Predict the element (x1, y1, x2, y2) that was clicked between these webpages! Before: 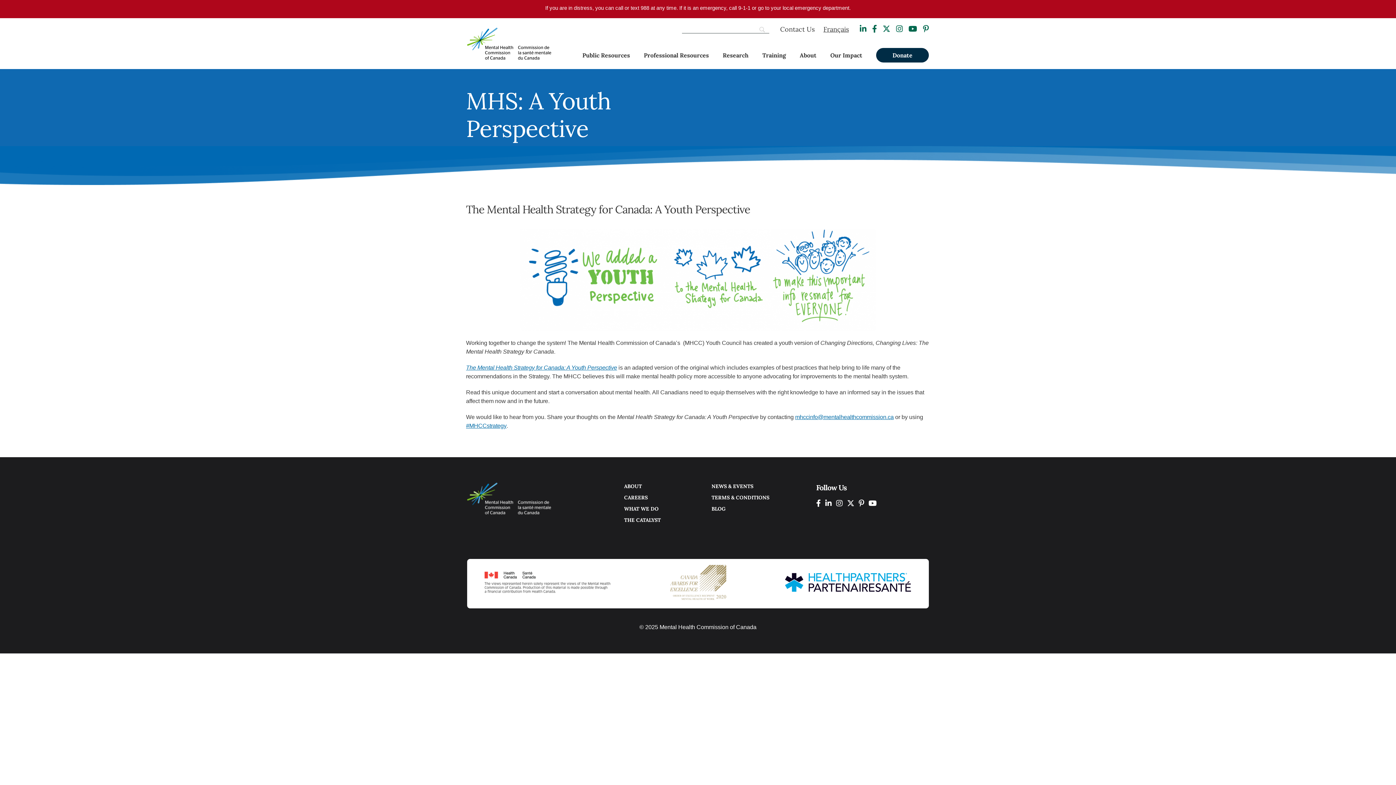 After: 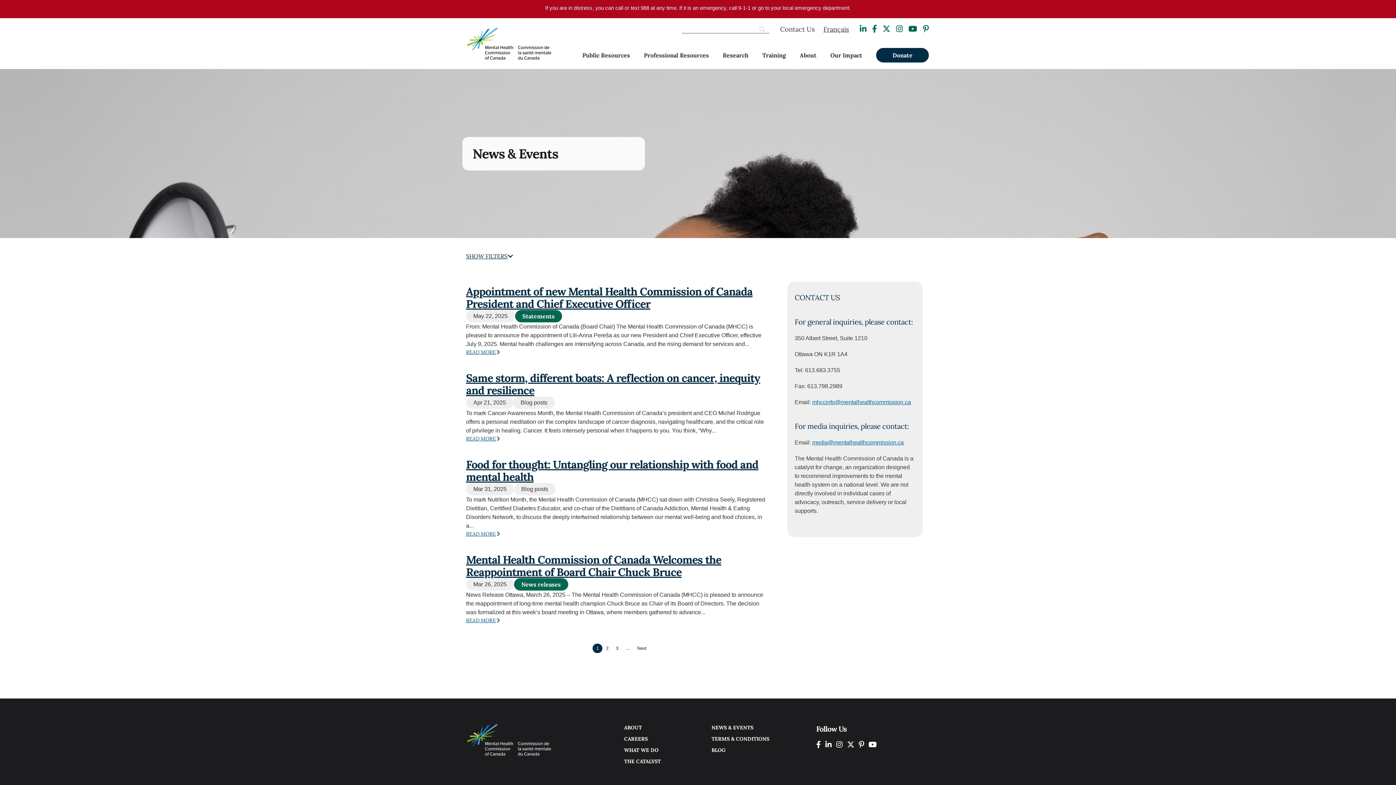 Action: bbox: (711, 483, 753, 489) label: NEWS & EVENTS